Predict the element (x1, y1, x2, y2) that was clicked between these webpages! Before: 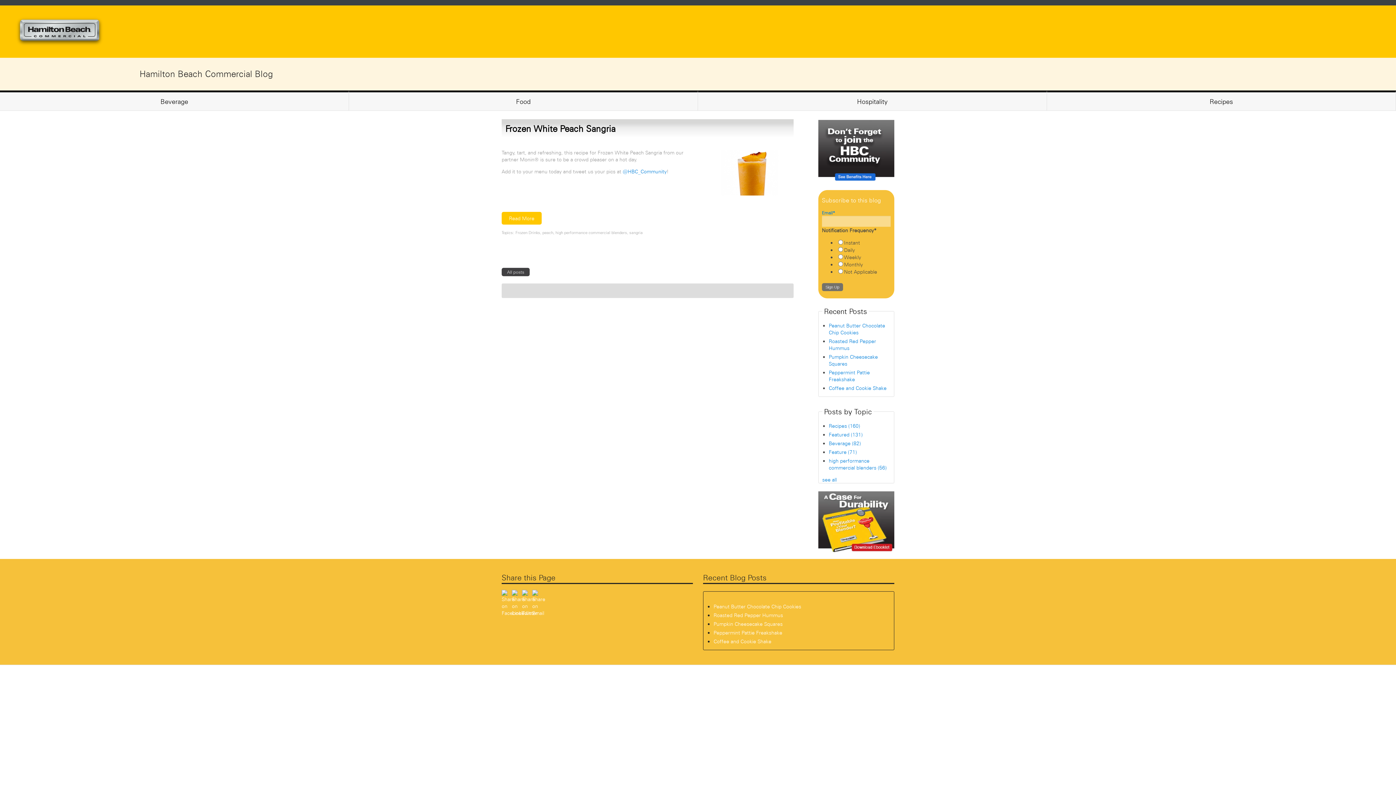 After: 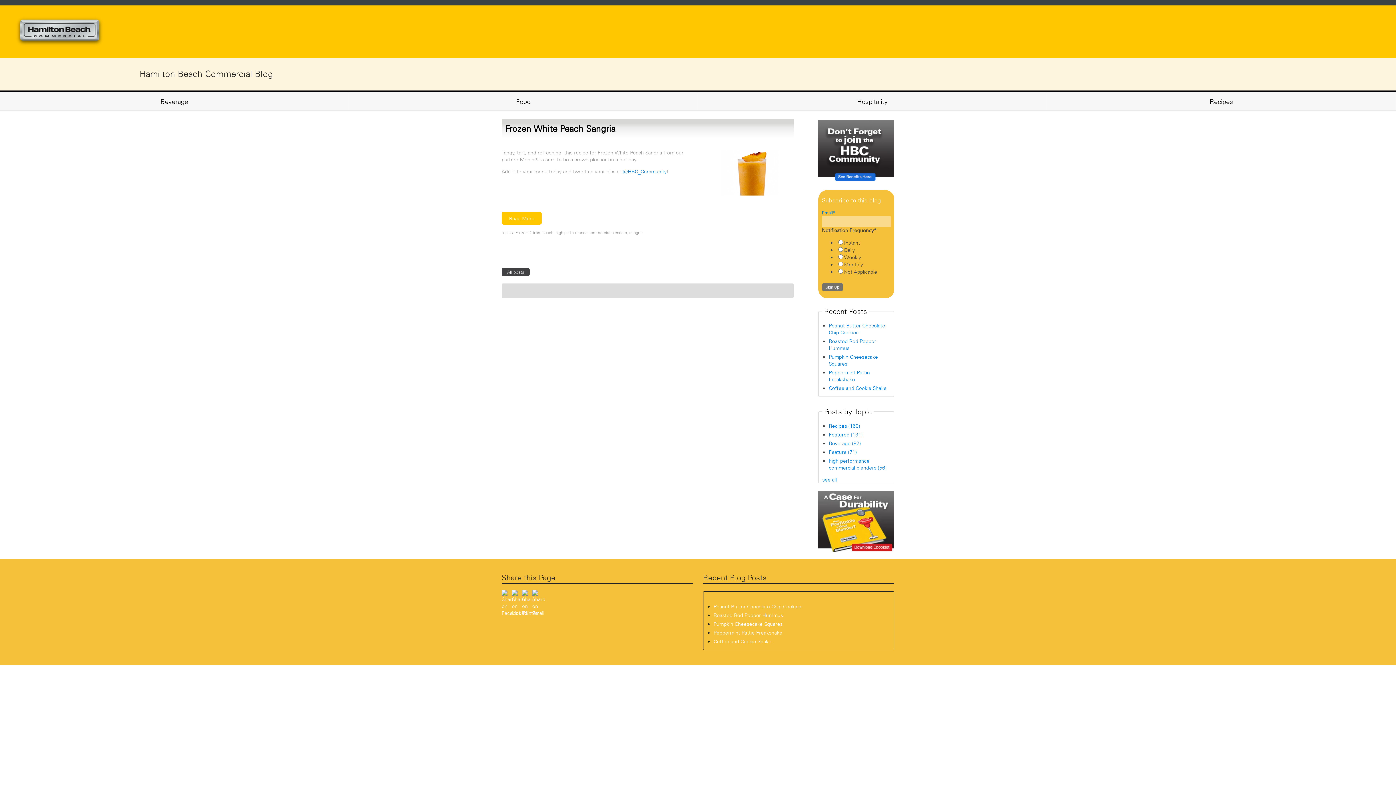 Action: bbox: (522, 592, 530, 598)